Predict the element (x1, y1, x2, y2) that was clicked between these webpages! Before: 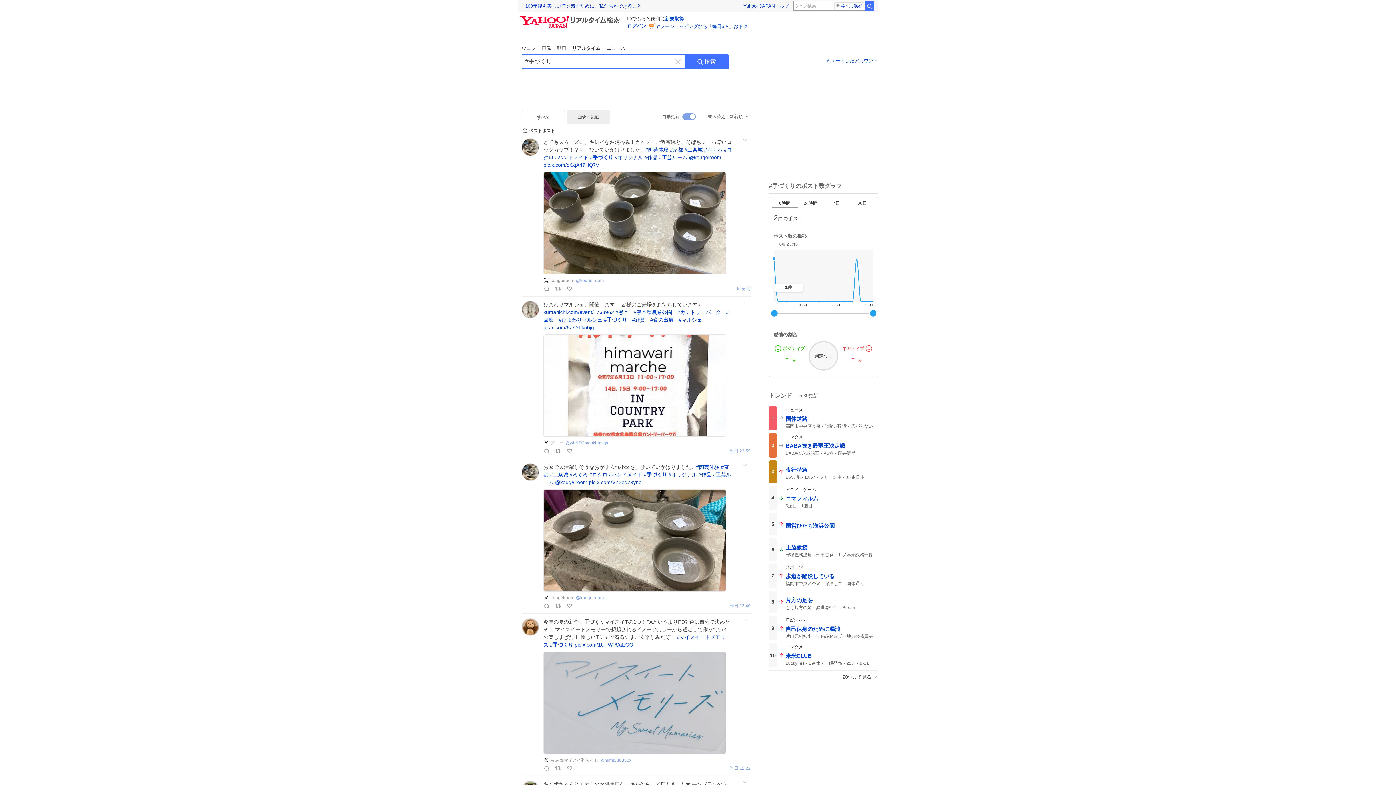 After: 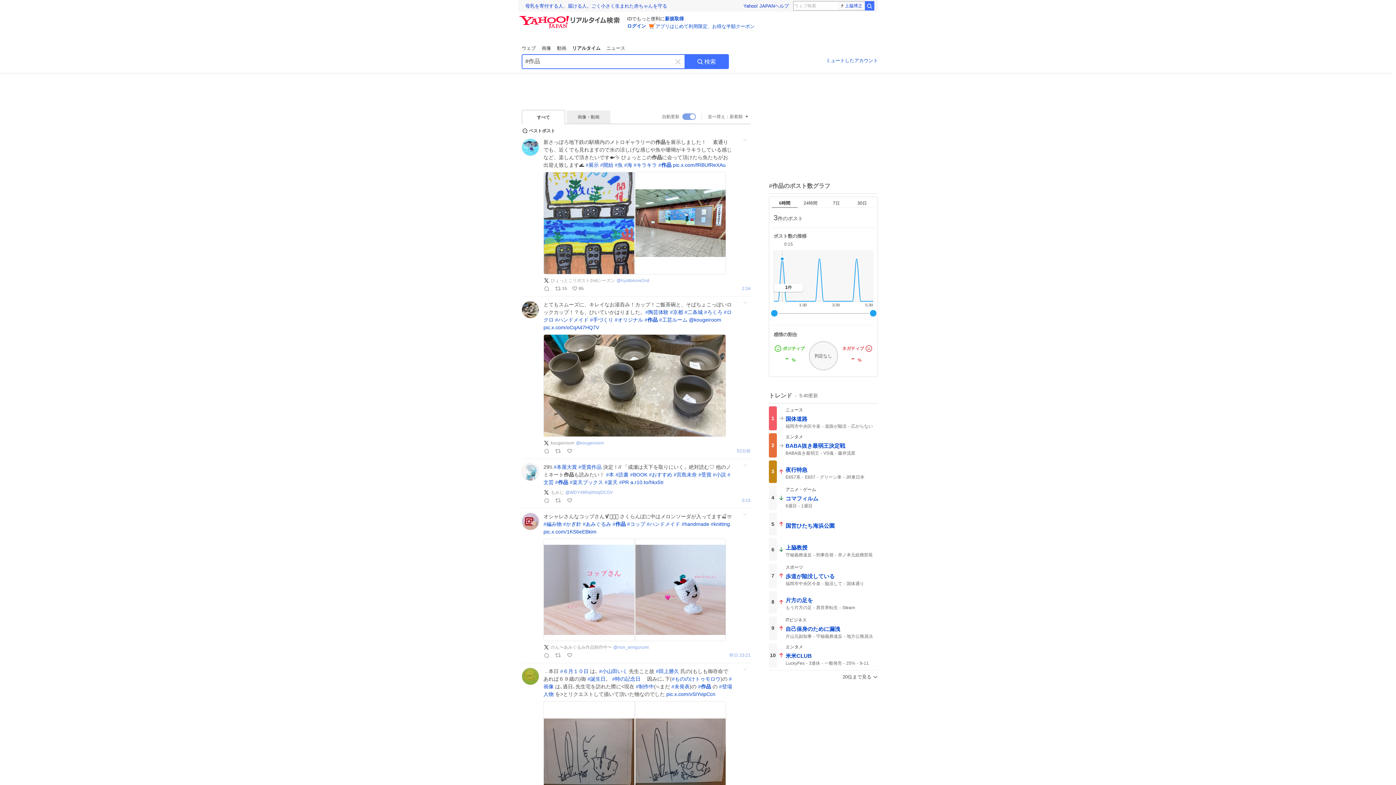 Action: bbox: (644, 154, 657, 160) label: #作品